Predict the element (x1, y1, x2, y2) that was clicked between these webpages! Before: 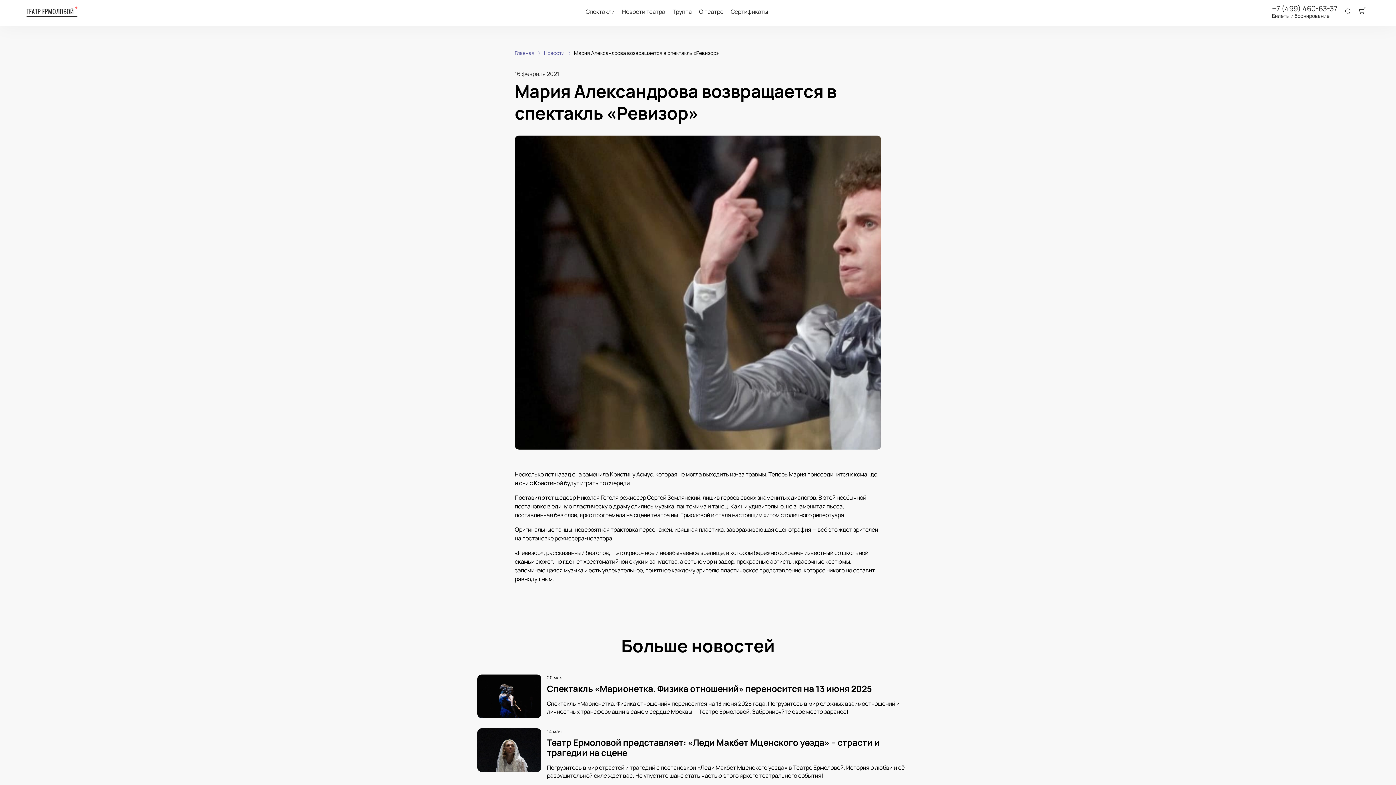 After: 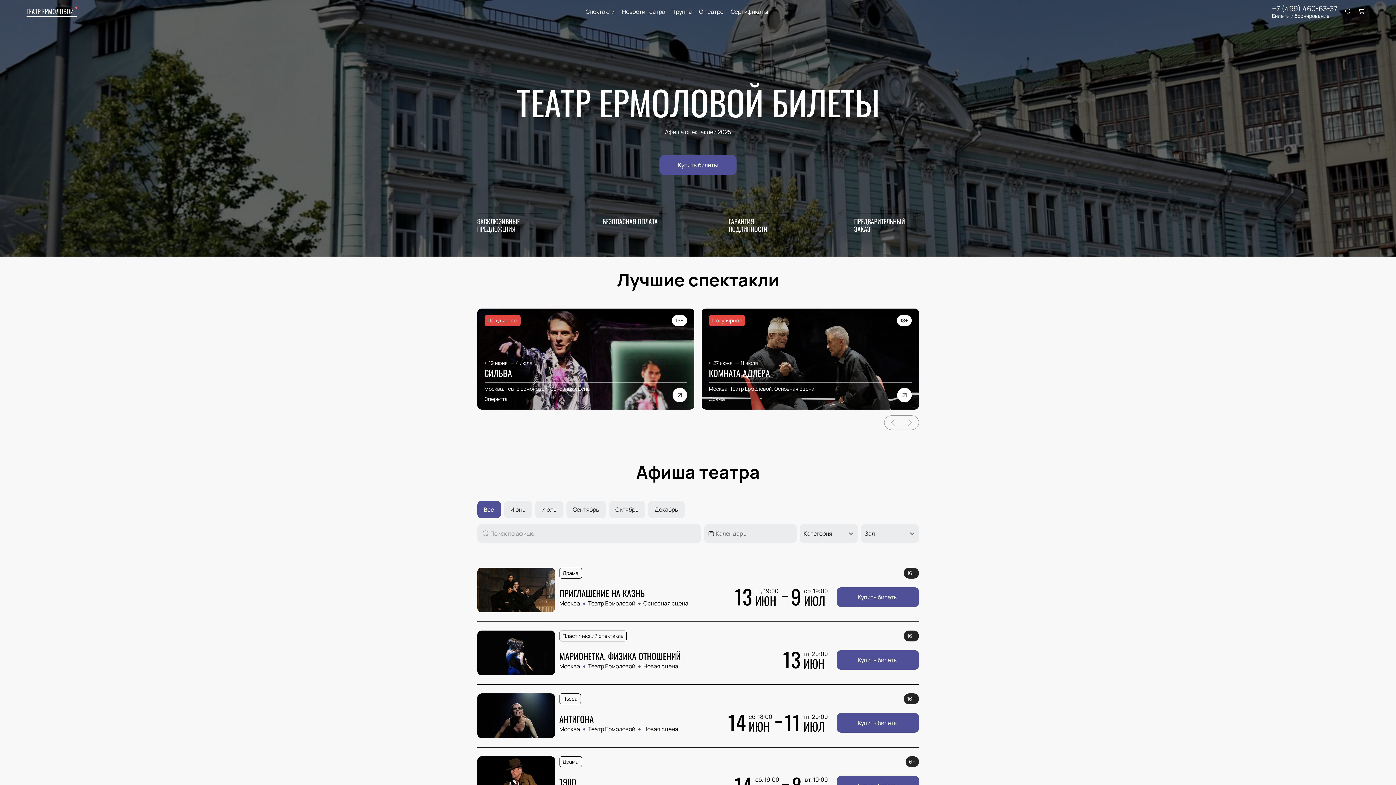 Action: bbox: (26, 6, 77, 16) label: ТЕАТР ЕРМОЛОВОЙ